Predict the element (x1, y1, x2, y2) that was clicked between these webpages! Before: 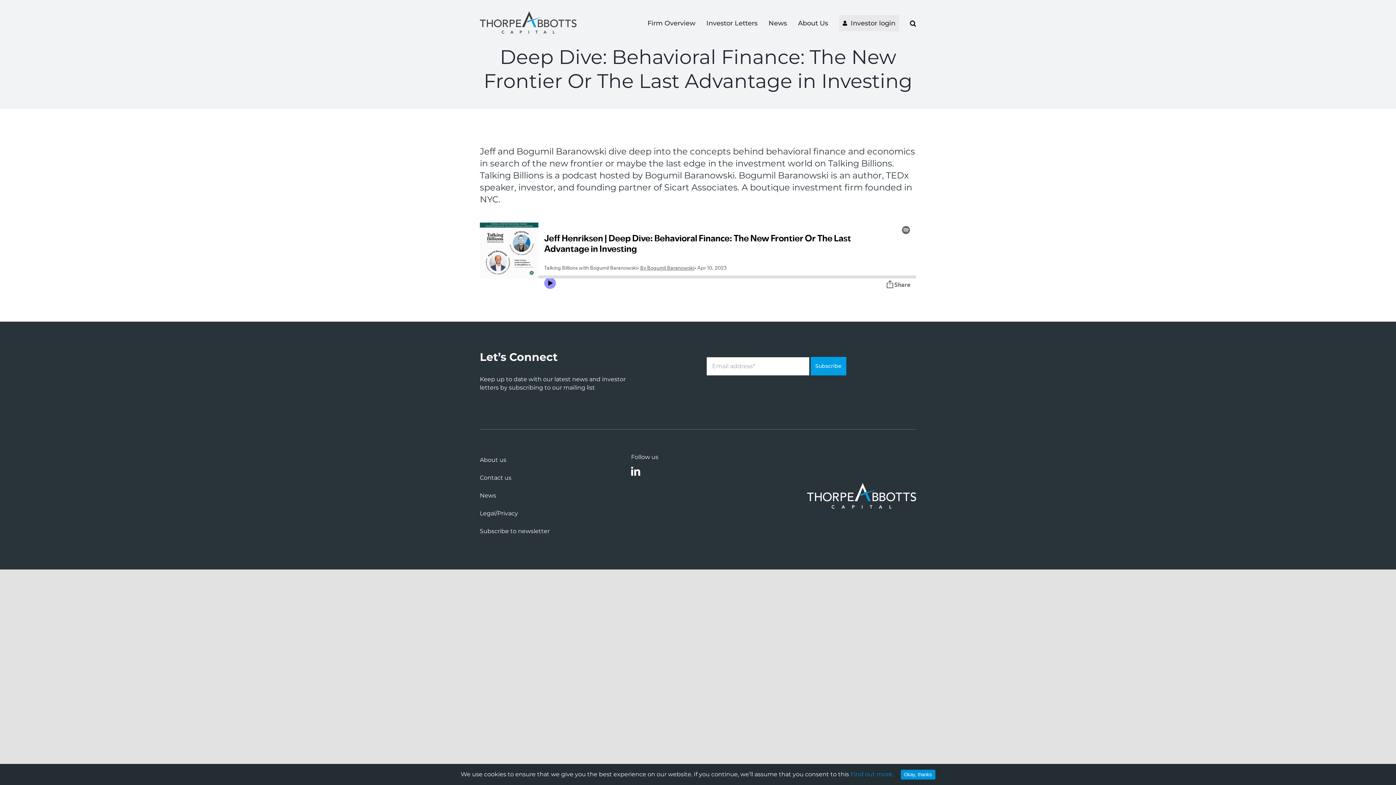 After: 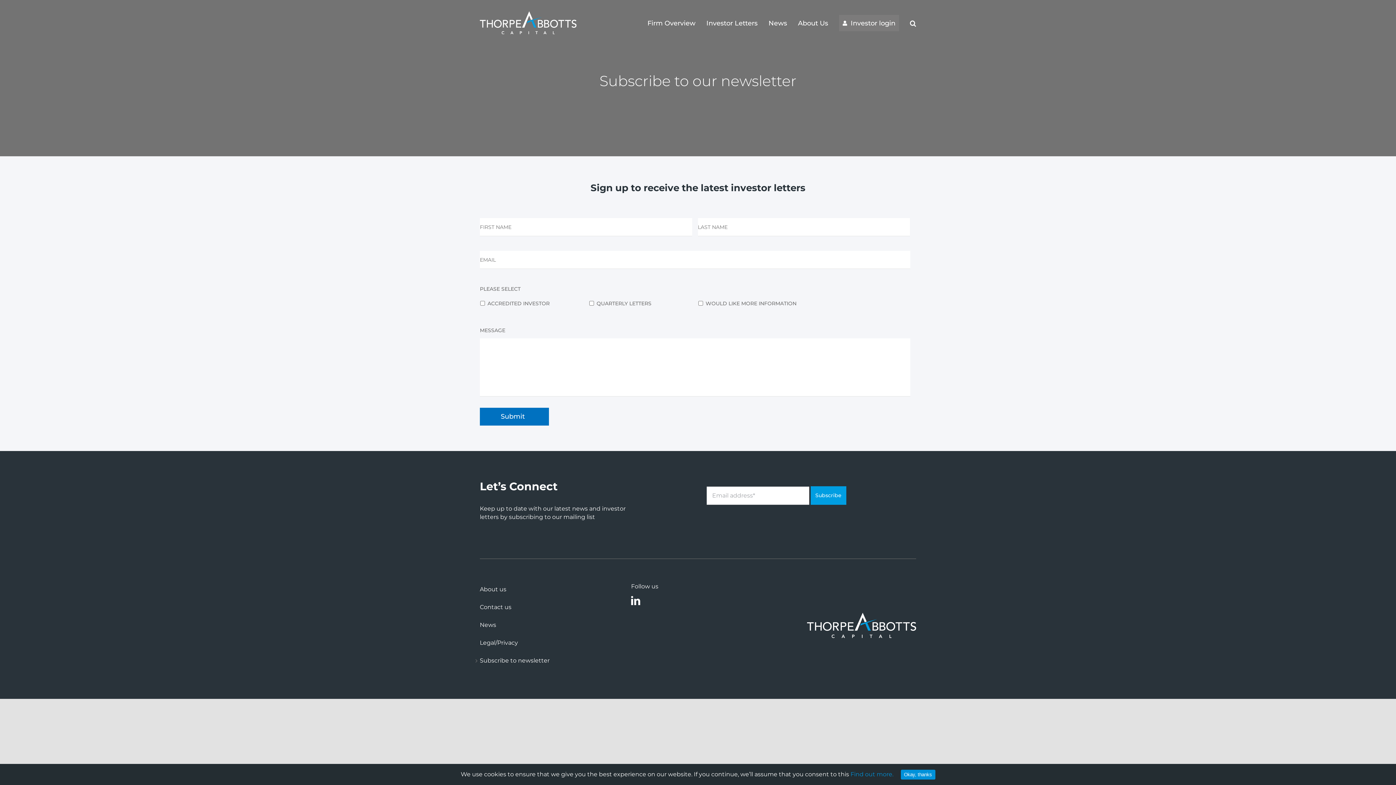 Action: label: Subscribe to newsletter bbox: (479, 528, 549, 534)